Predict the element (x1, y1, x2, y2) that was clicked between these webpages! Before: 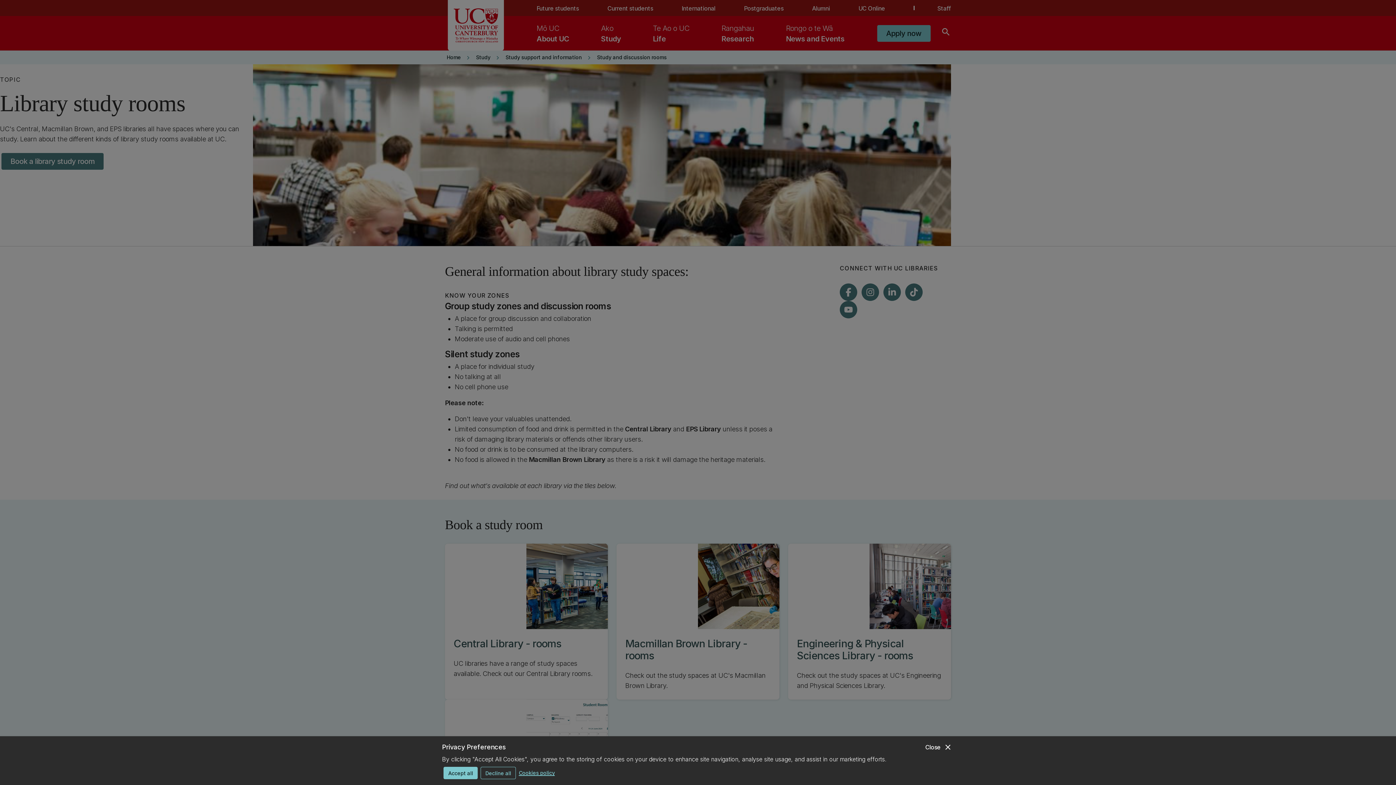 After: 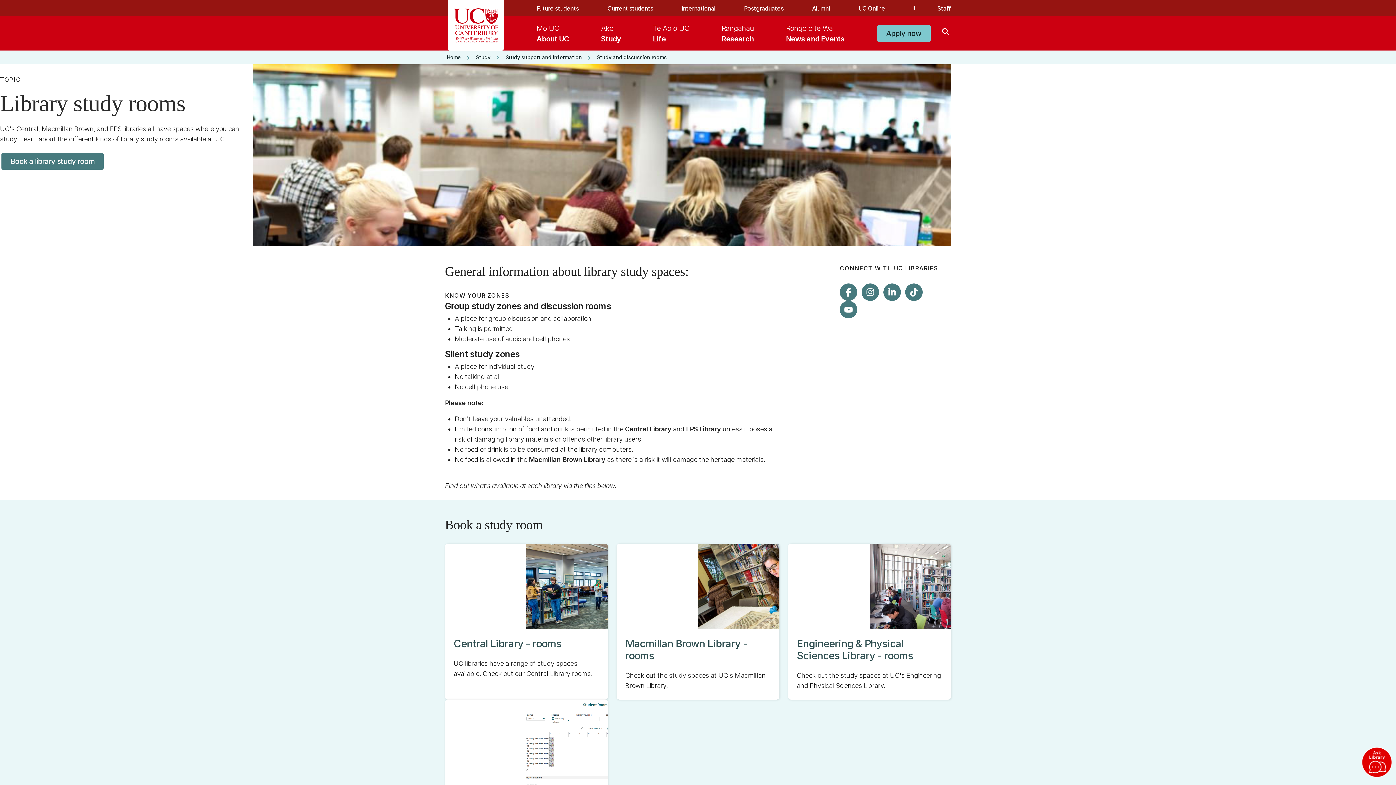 Action: bbox: (925, 742, 952, 752) label: close
Close